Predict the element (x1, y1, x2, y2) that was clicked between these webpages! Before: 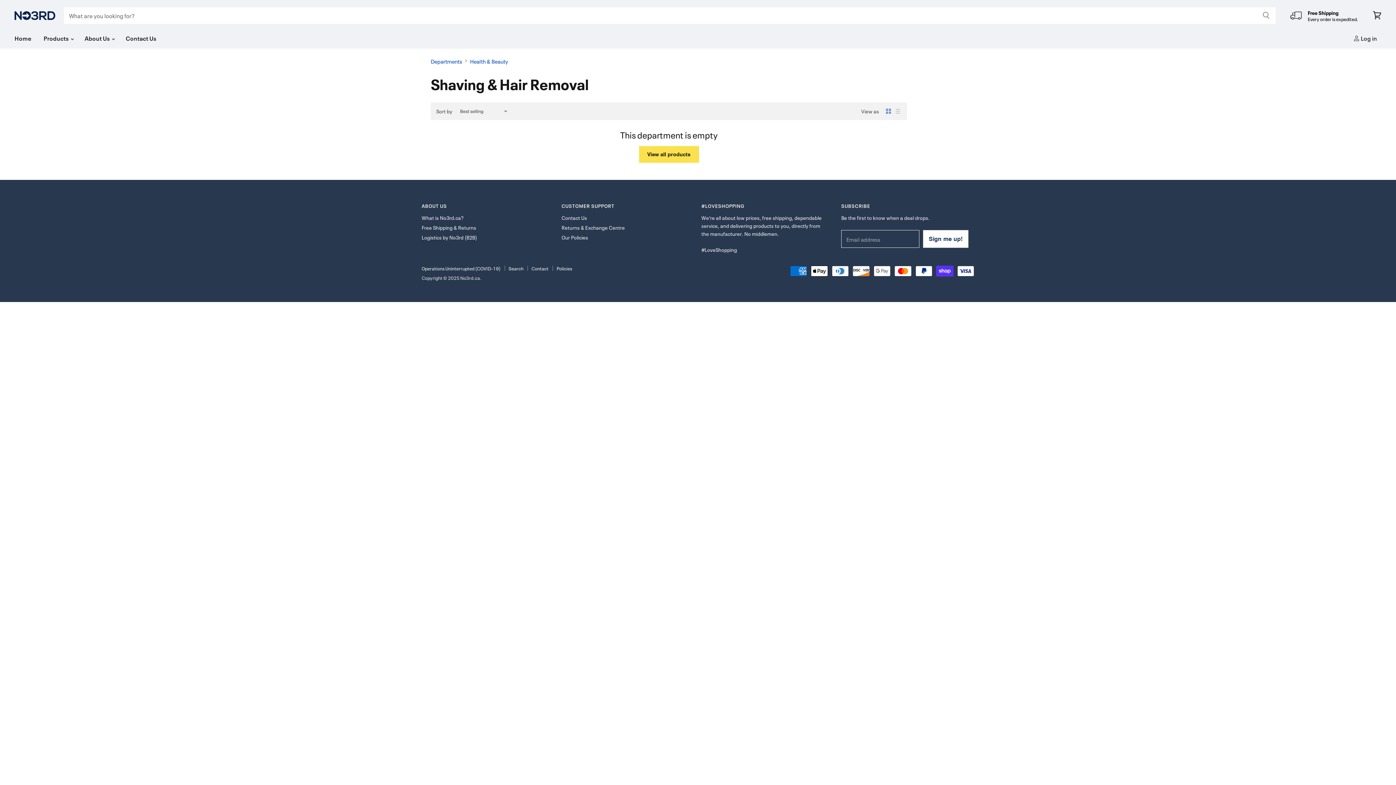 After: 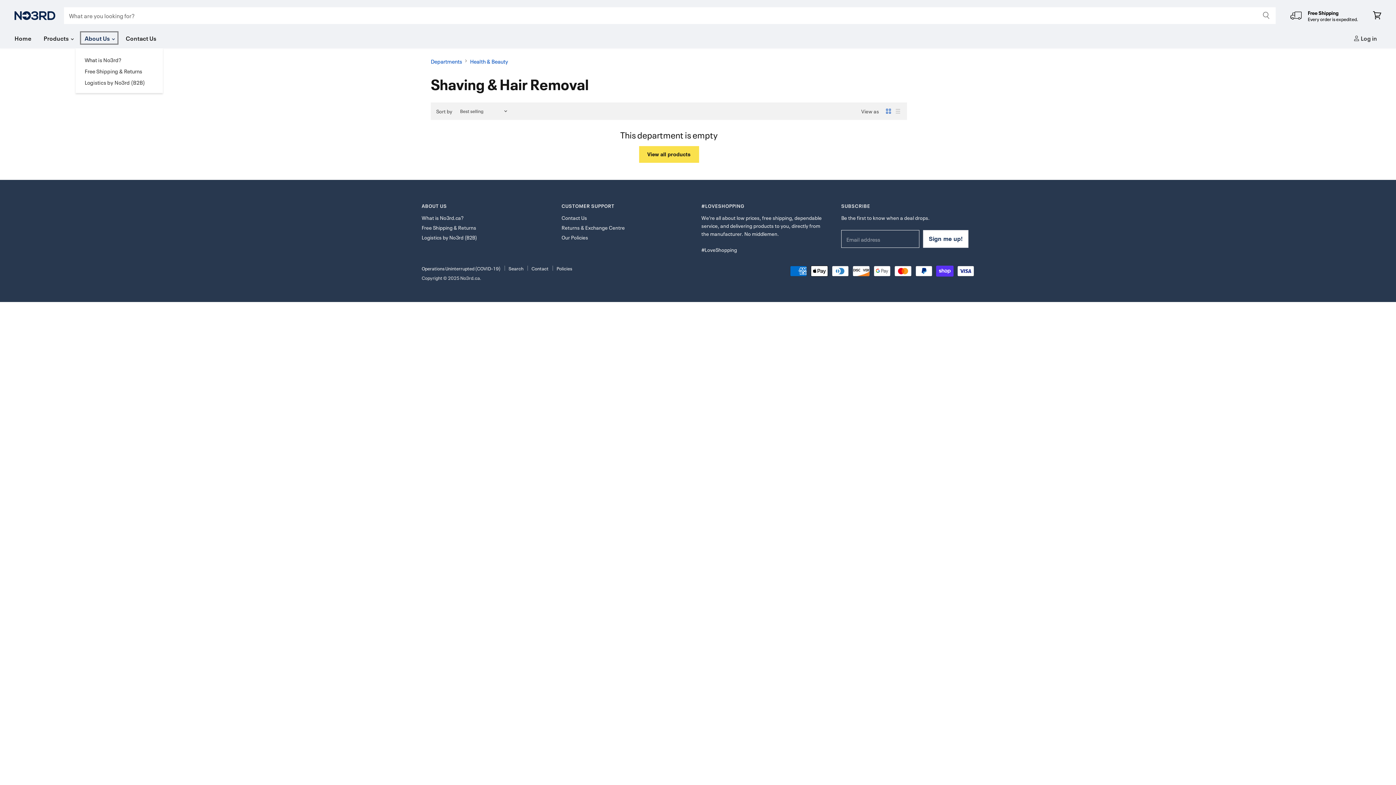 Action: label: About Us  bbox: (79, 30, 119, 45)